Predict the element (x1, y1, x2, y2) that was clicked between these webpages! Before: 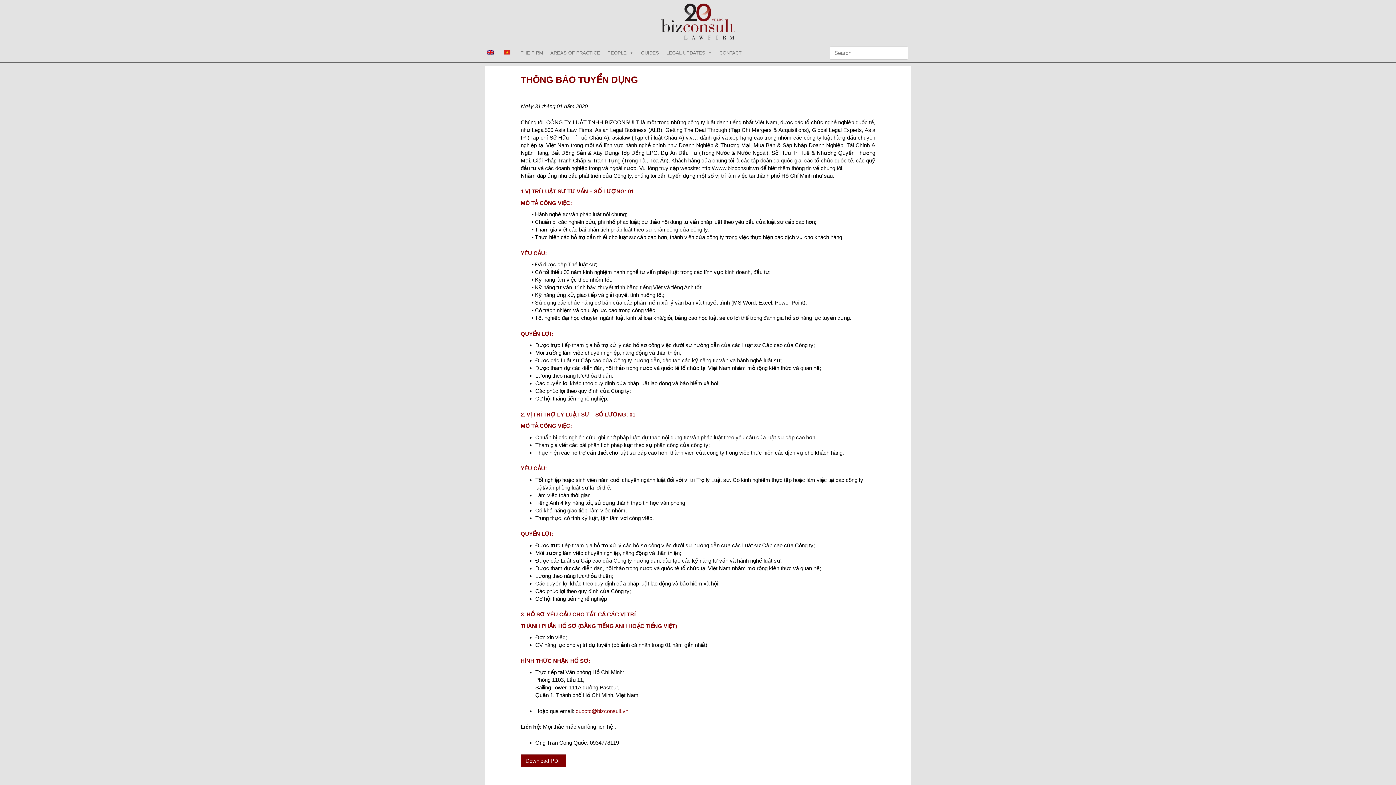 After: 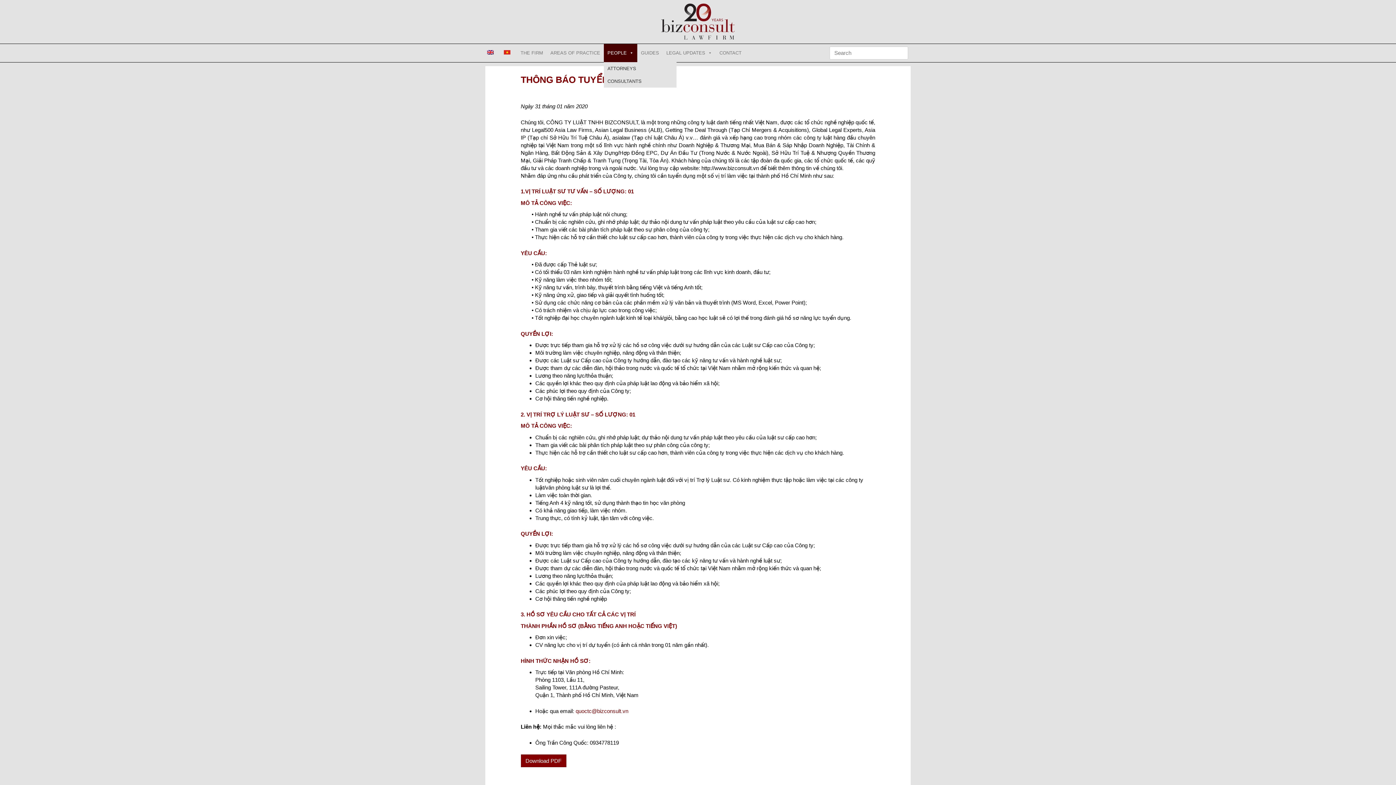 Action: bbox: (604, 44, 637, 62) label: PEOPLE